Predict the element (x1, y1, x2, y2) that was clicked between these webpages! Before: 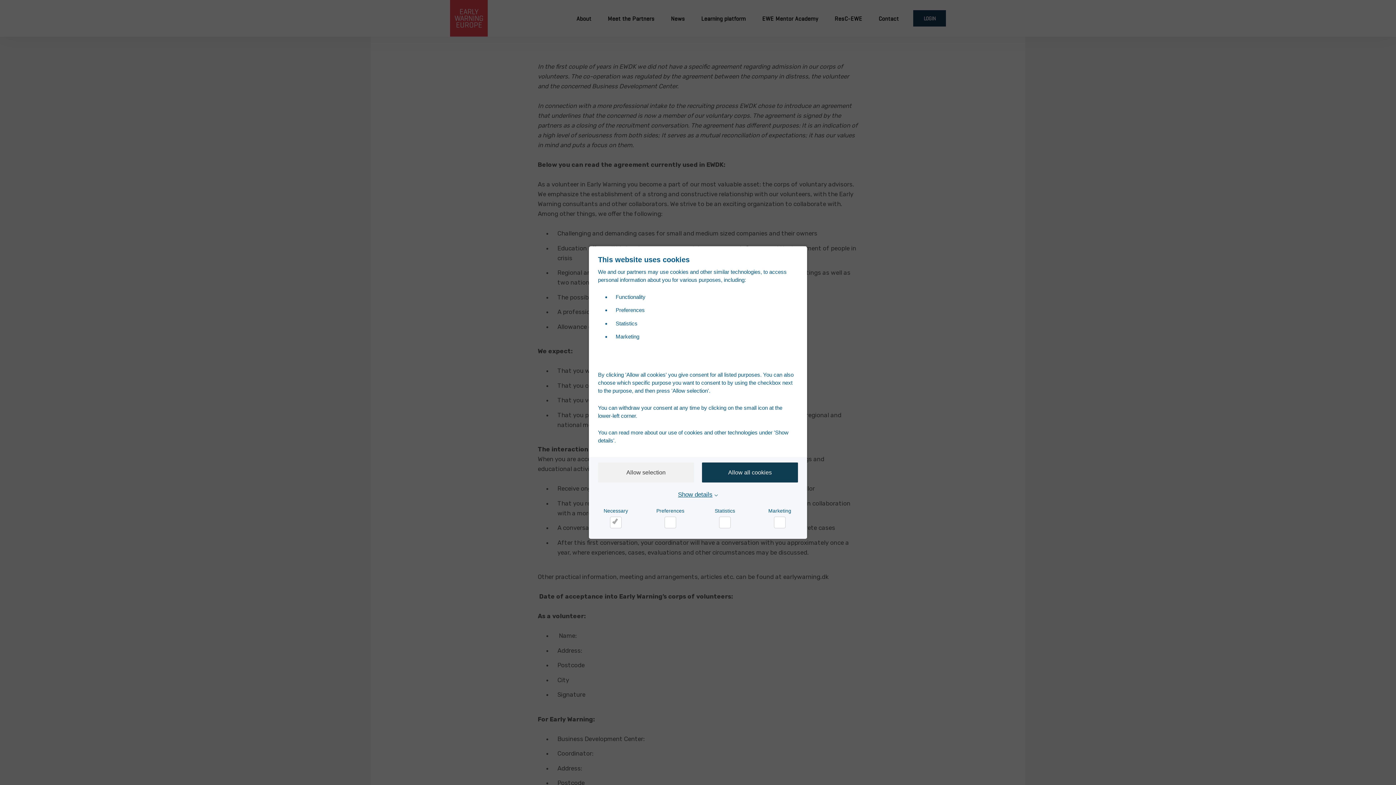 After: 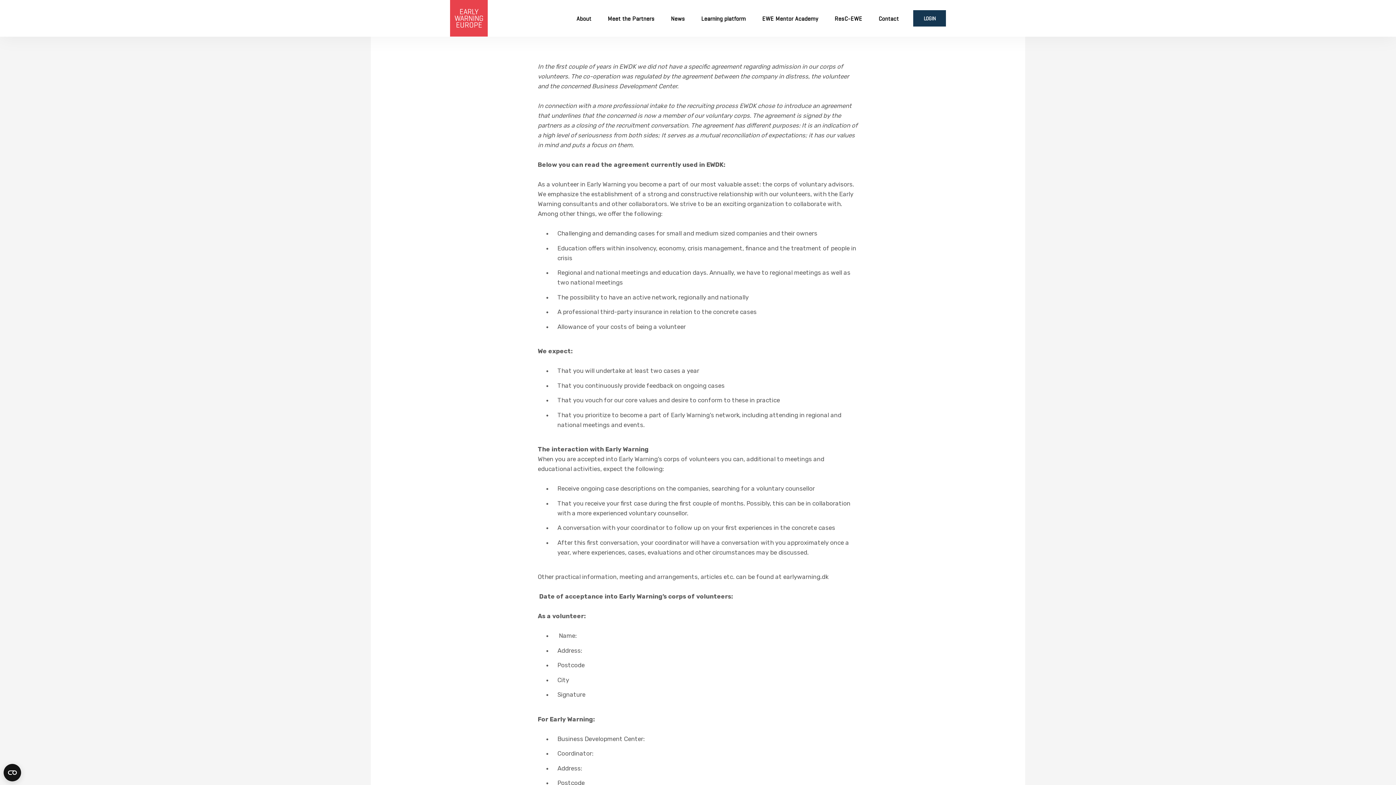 Action: label: Allow selection bbox: (598, 462, 694, 482)